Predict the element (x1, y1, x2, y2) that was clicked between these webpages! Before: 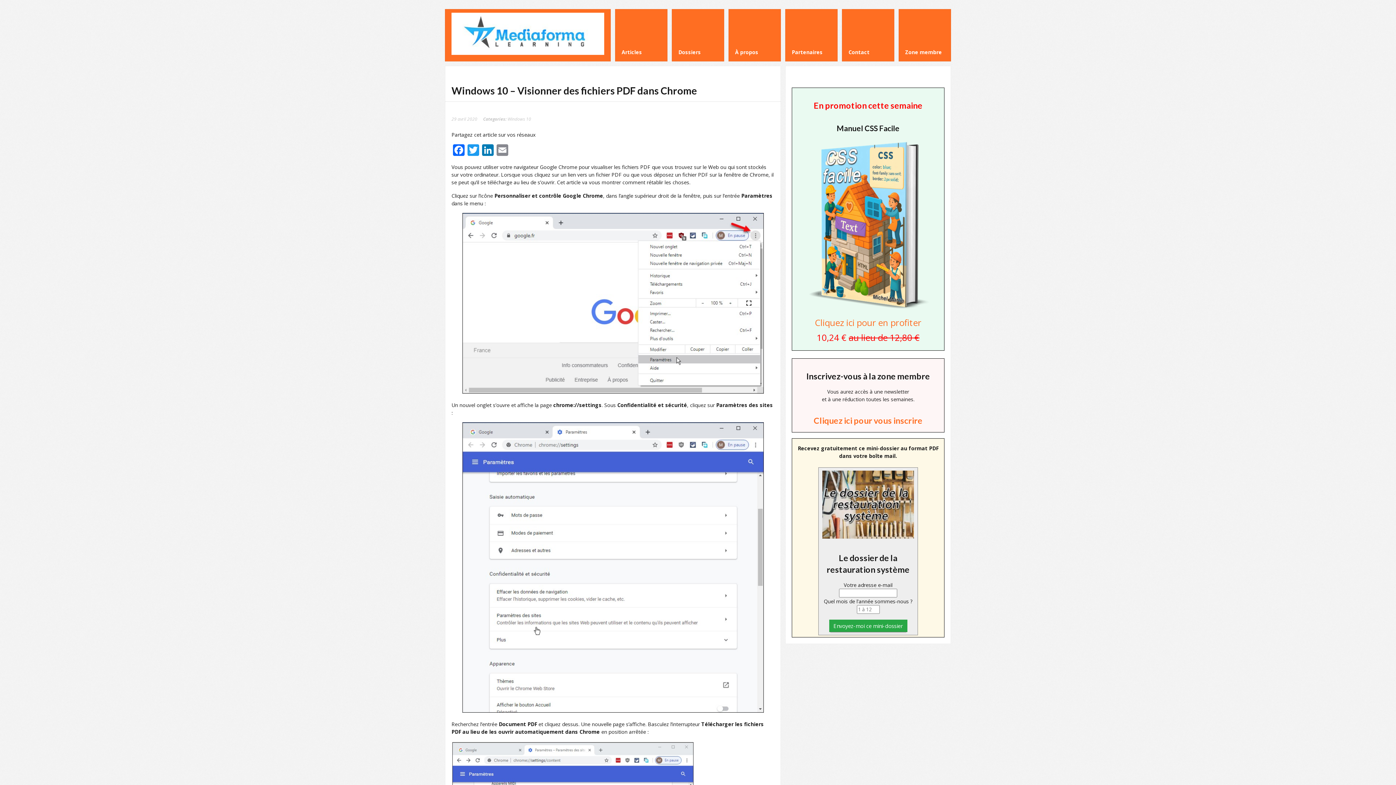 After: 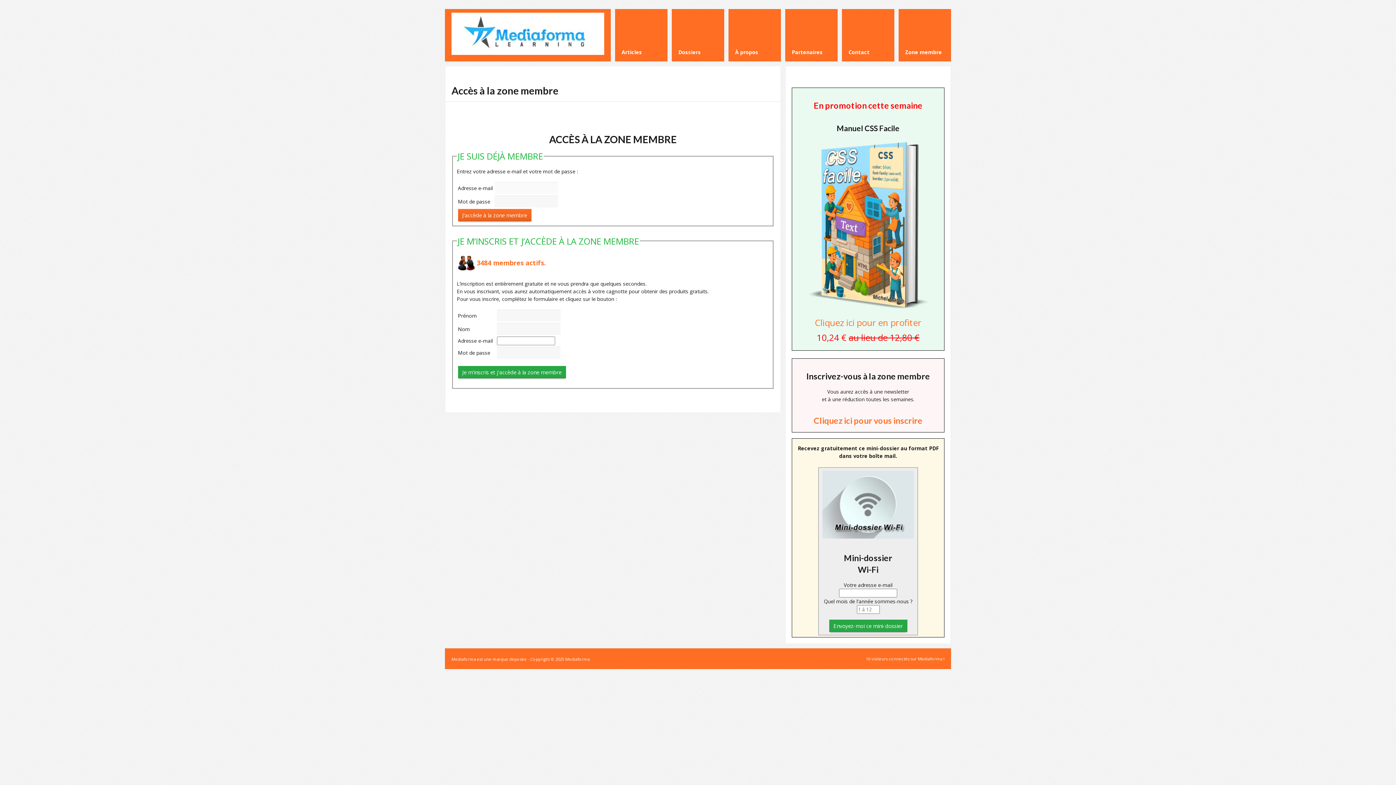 Action: label: Cliquez ici pour vous inscrire bbox: (814, 415, 922, 425)